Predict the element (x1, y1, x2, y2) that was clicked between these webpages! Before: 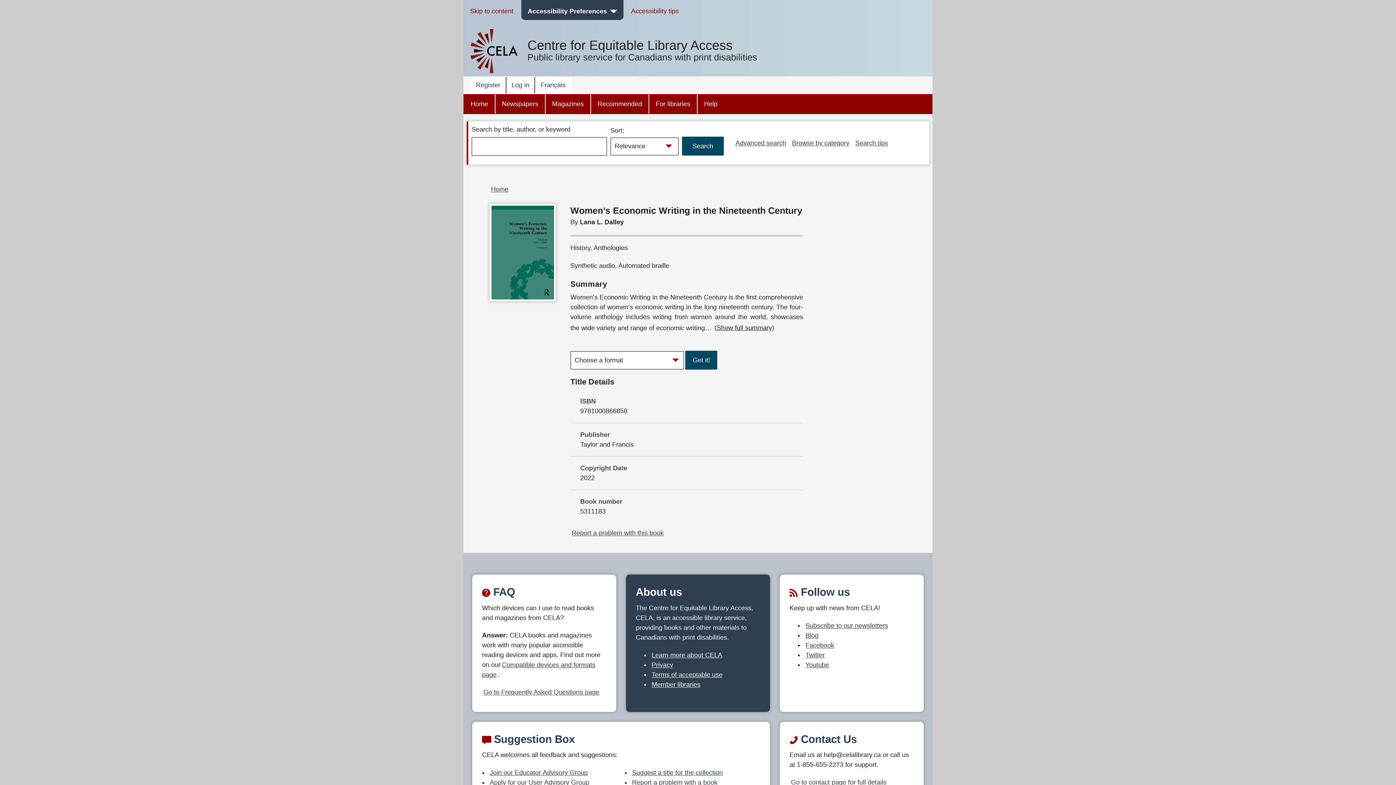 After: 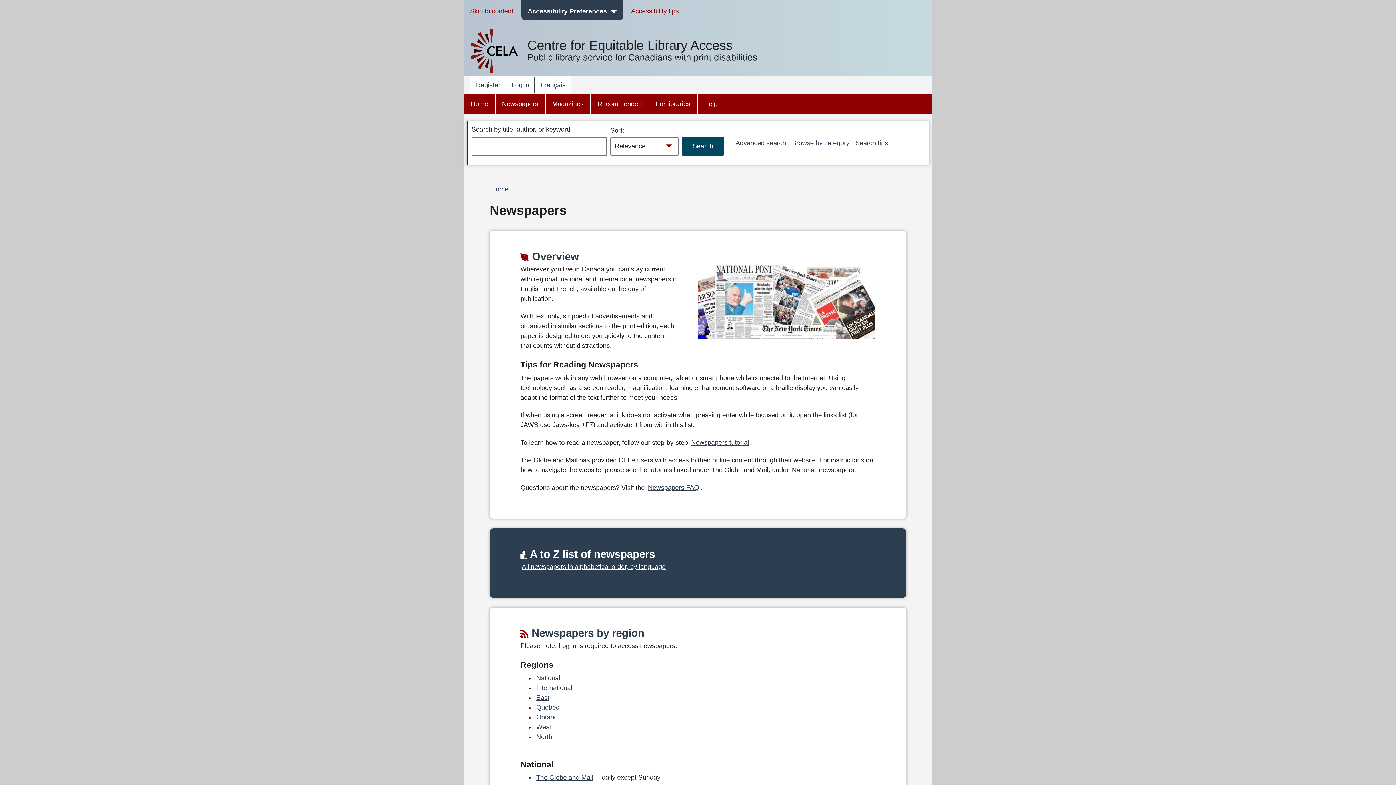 Action: label: Newspapers bbox: (495, 94, 545, 113)